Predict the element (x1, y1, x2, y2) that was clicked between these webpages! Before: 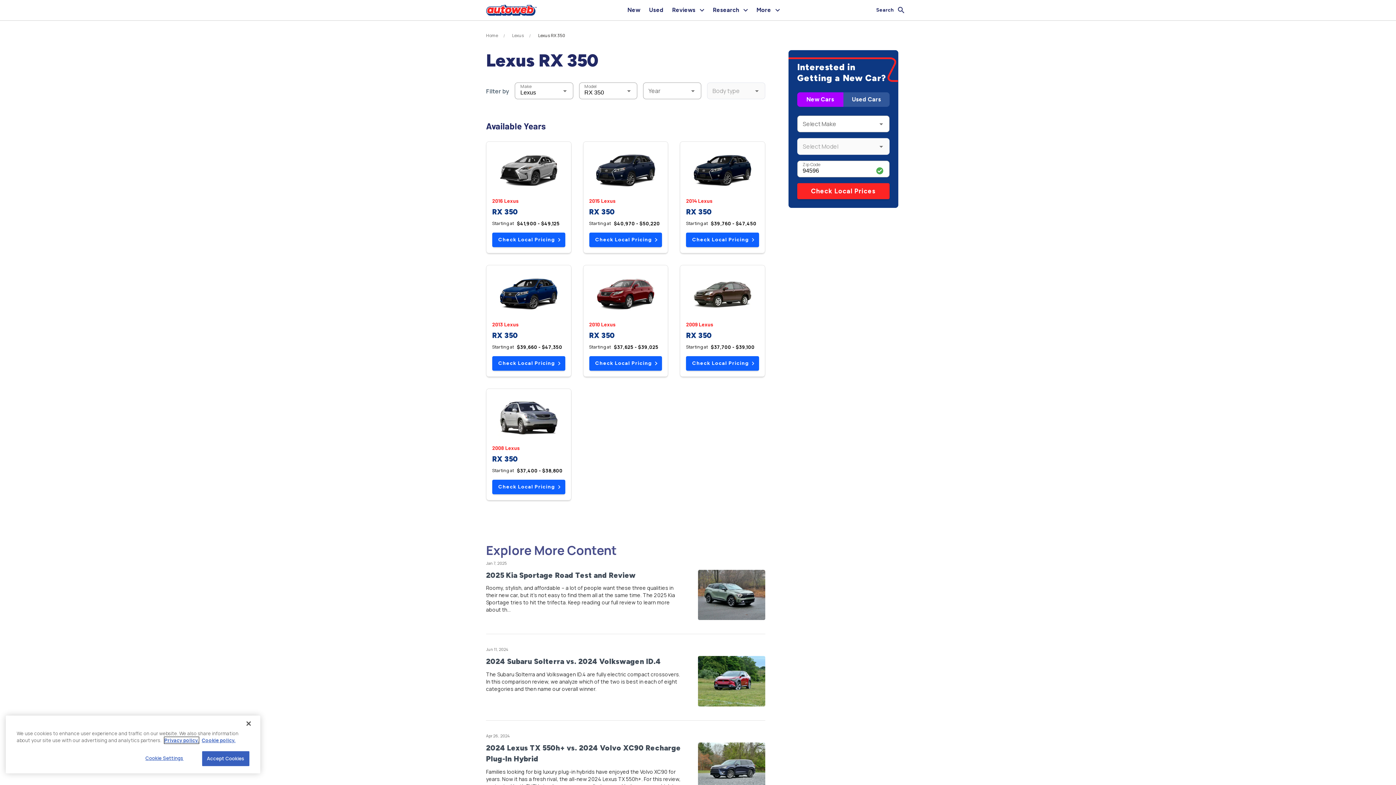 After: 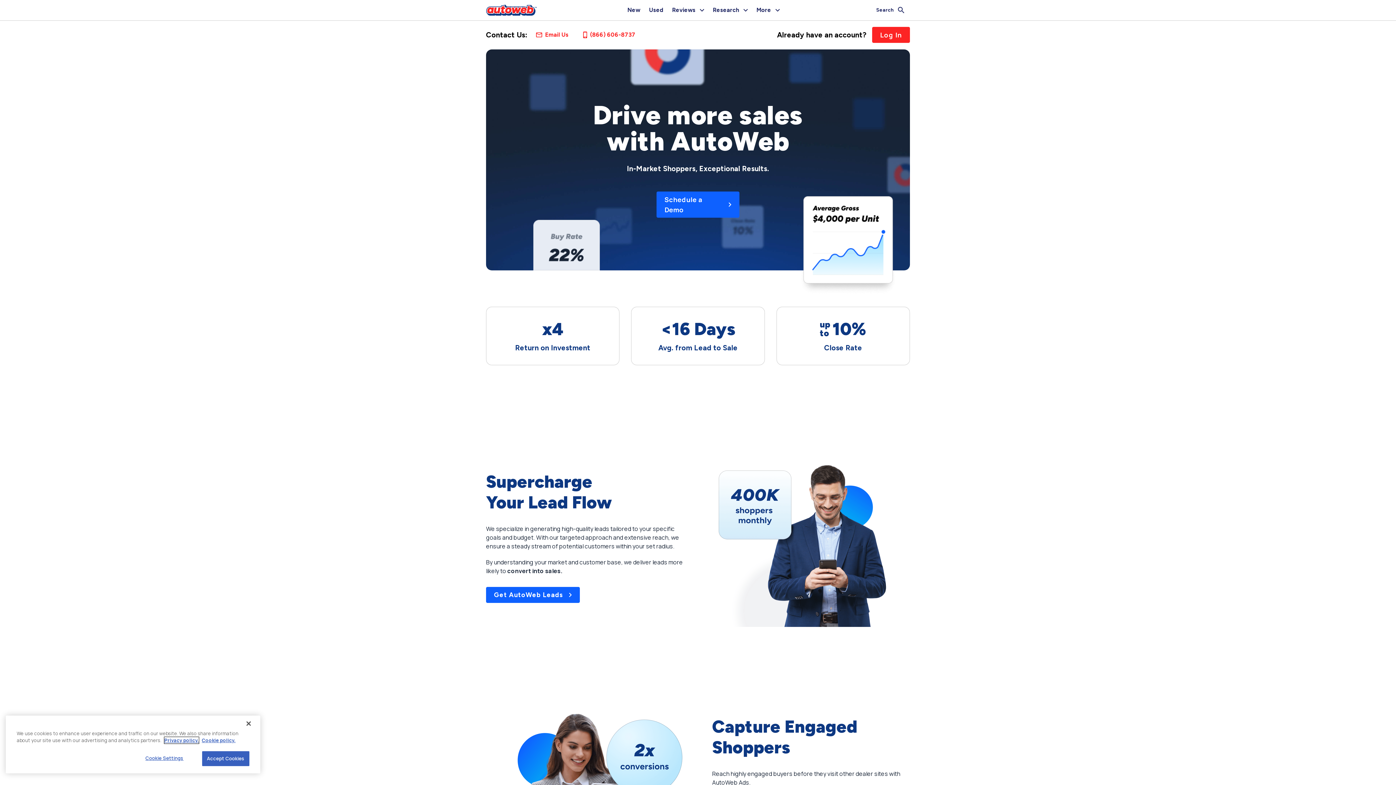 Action: label: Dealer Site bbox: (685, 589, 712, 596)